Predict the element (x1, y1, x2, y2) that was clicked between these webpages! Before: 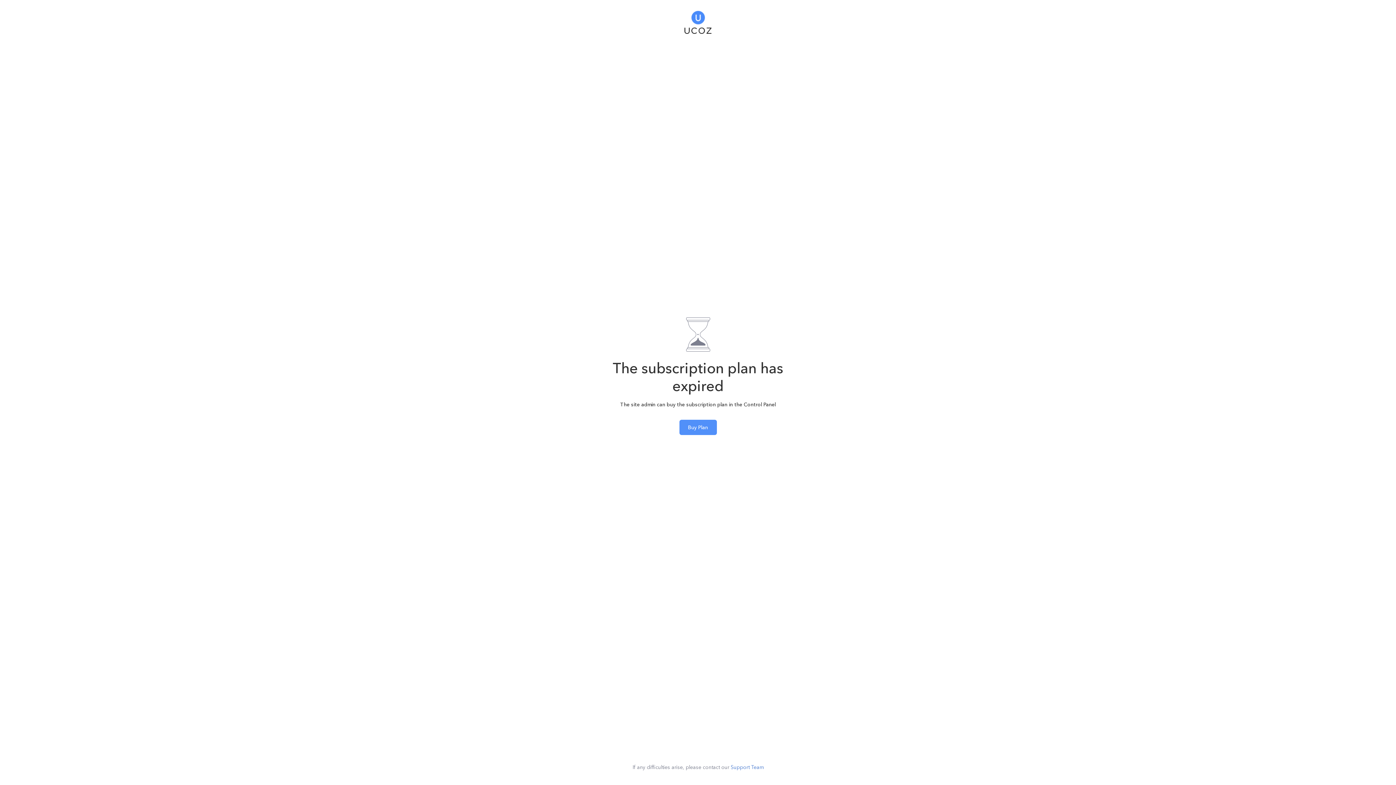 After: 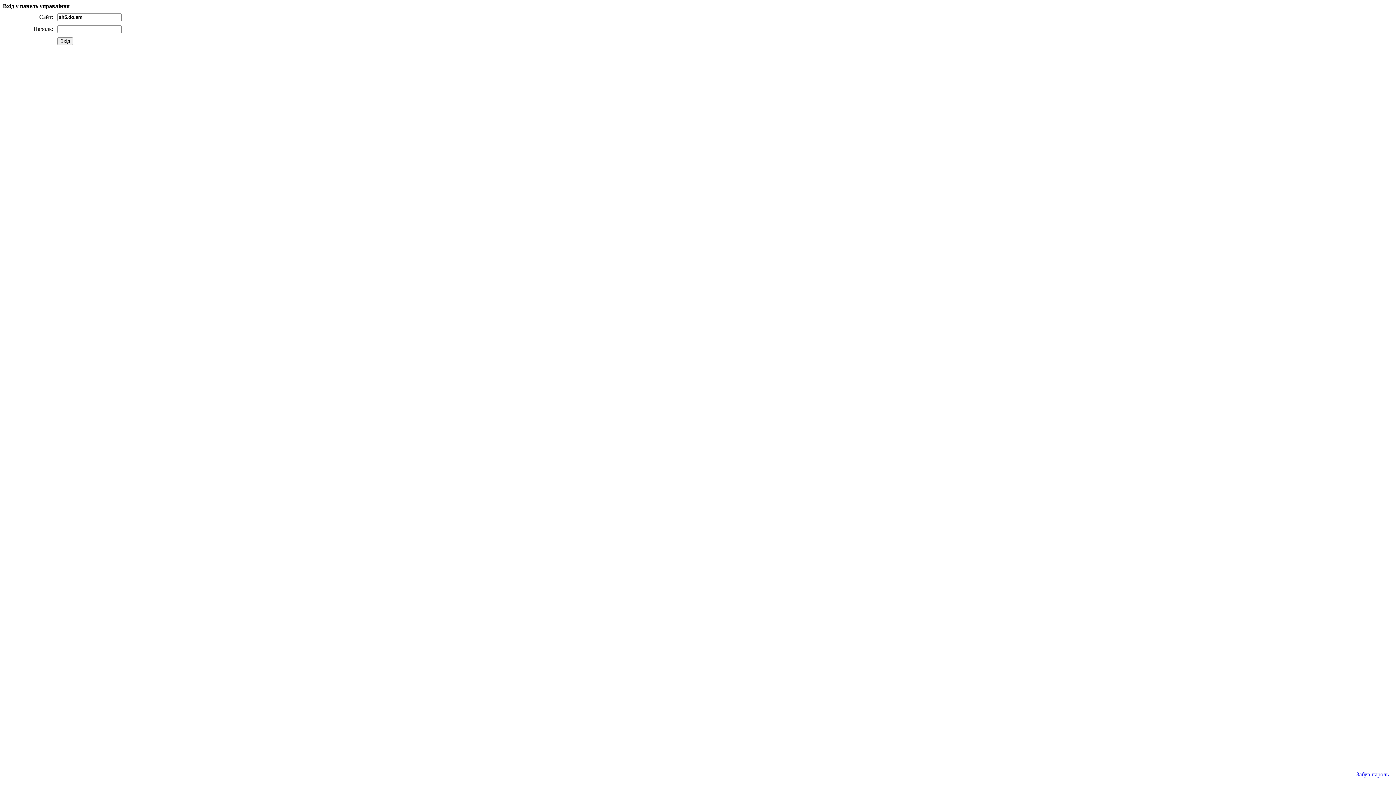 Action: label: Buy Plan bbox: (679, 419, 716, 435)